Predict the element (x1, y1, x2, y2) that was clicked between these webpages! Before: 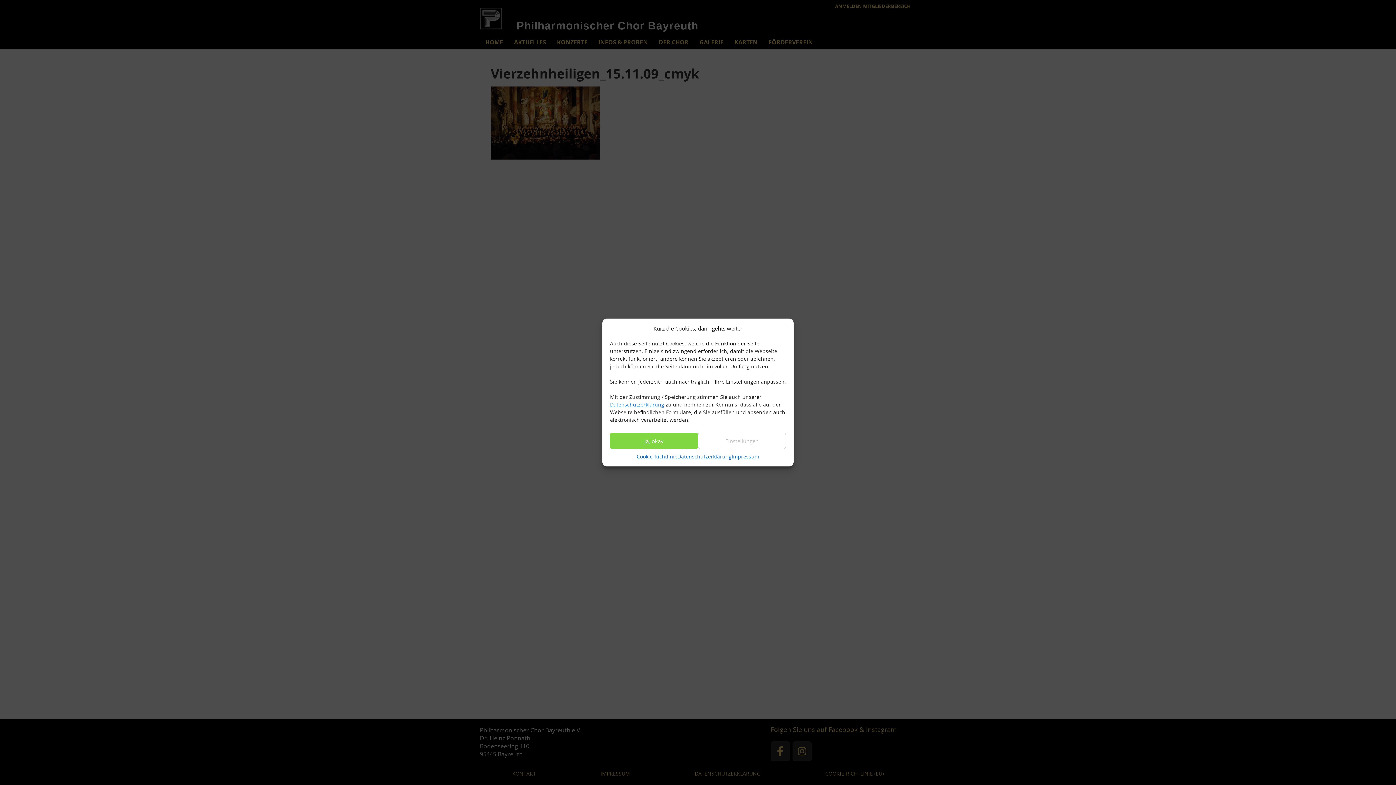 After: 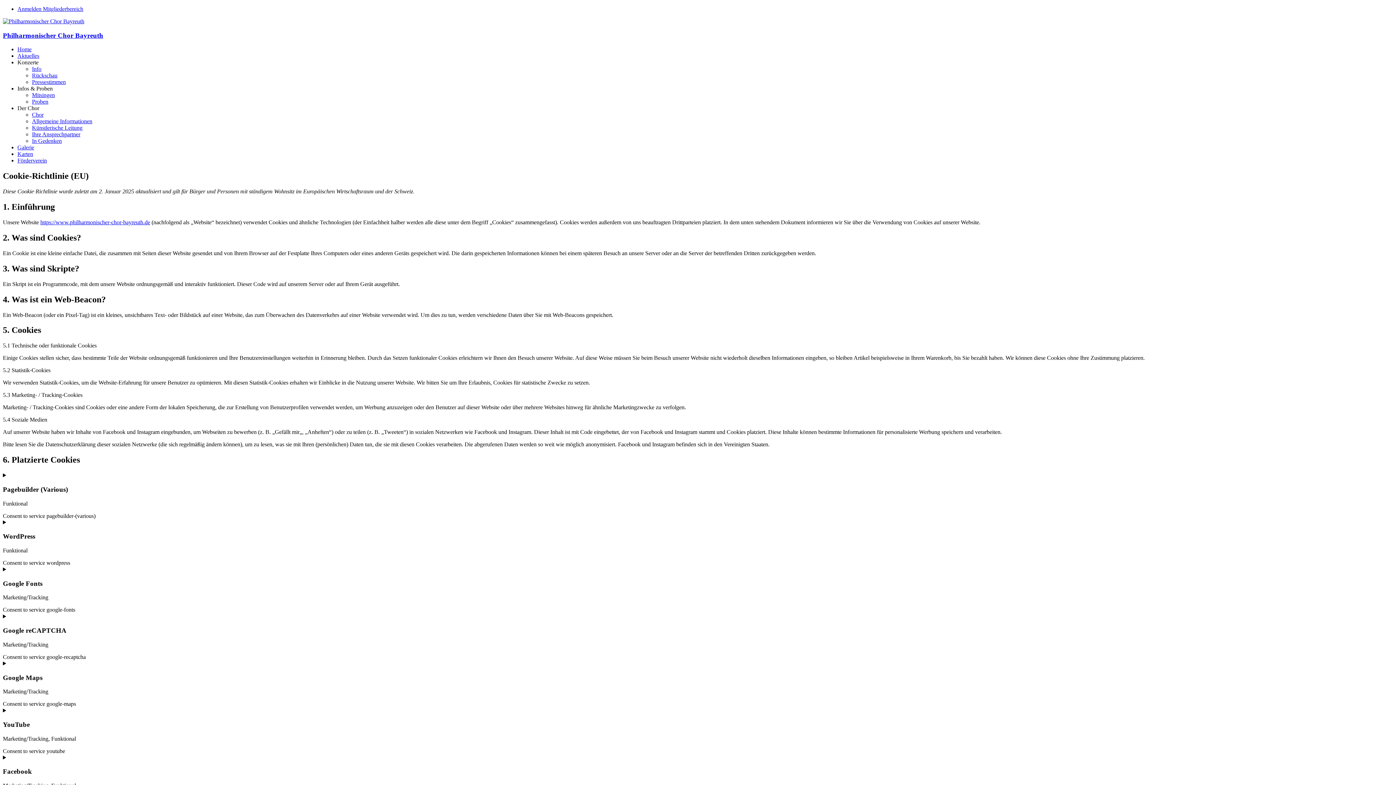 Action: label: Cookie-Richtlinie bbox: (636, 452, 677, 460)